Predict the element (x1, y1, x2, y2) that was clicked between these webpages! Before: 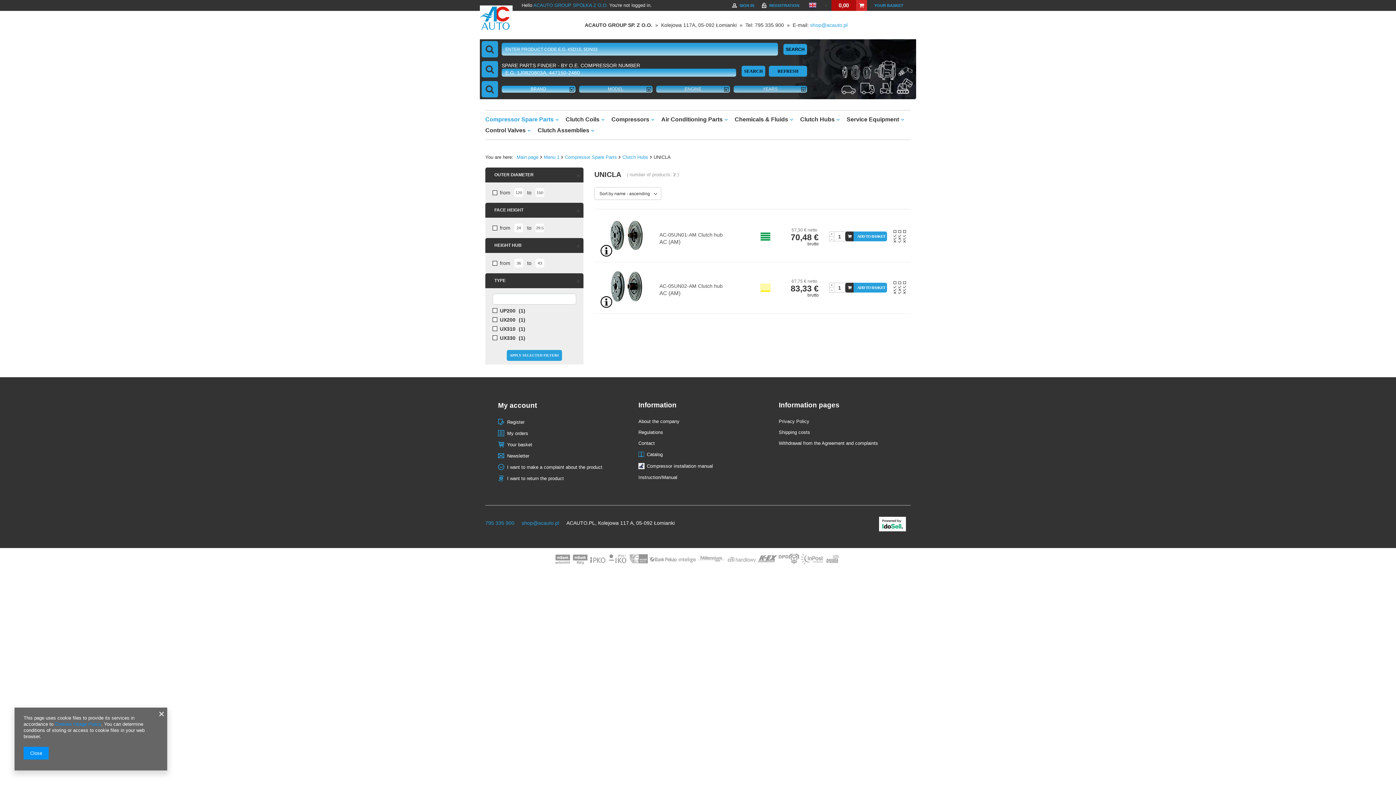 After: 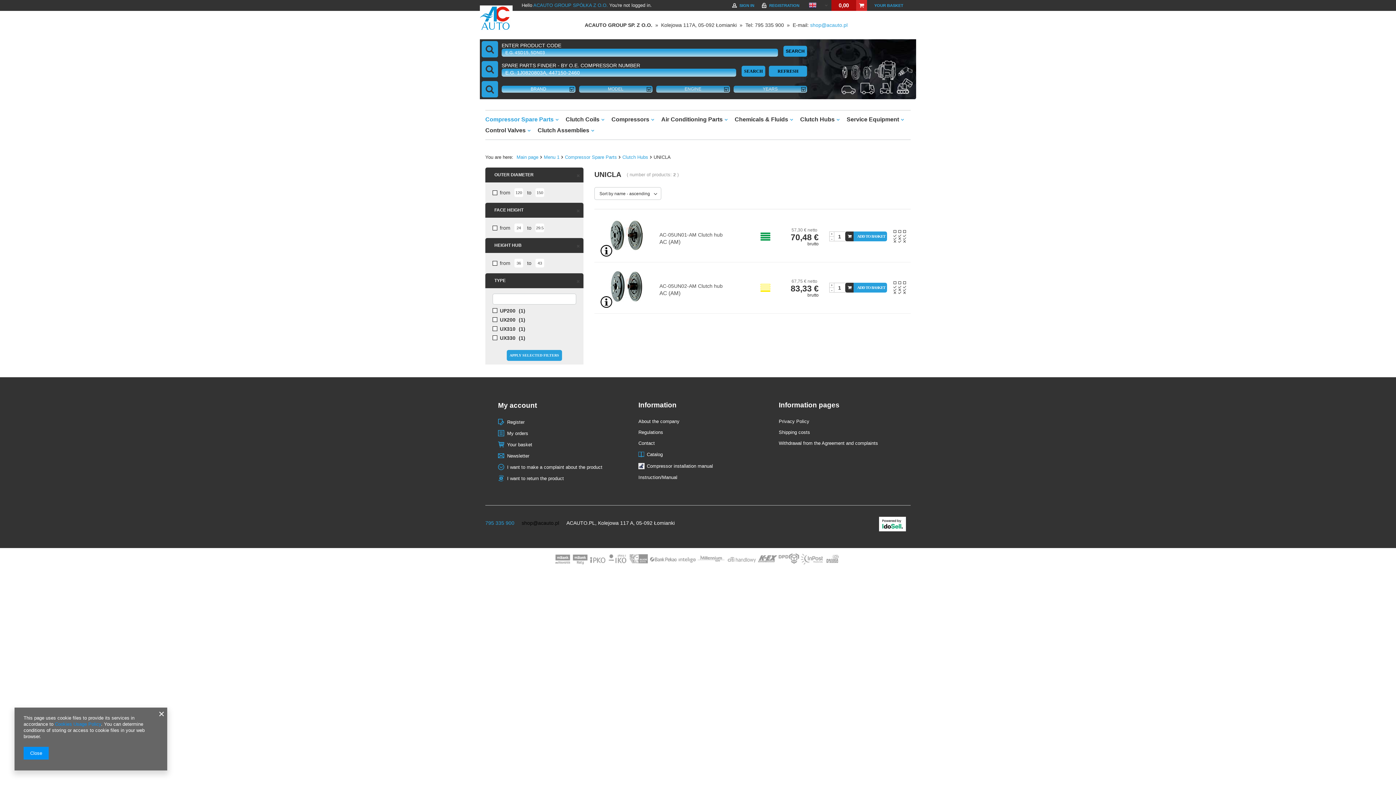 Action: label: shop@acauto.pl bbox: (521, 520, 559, 526)